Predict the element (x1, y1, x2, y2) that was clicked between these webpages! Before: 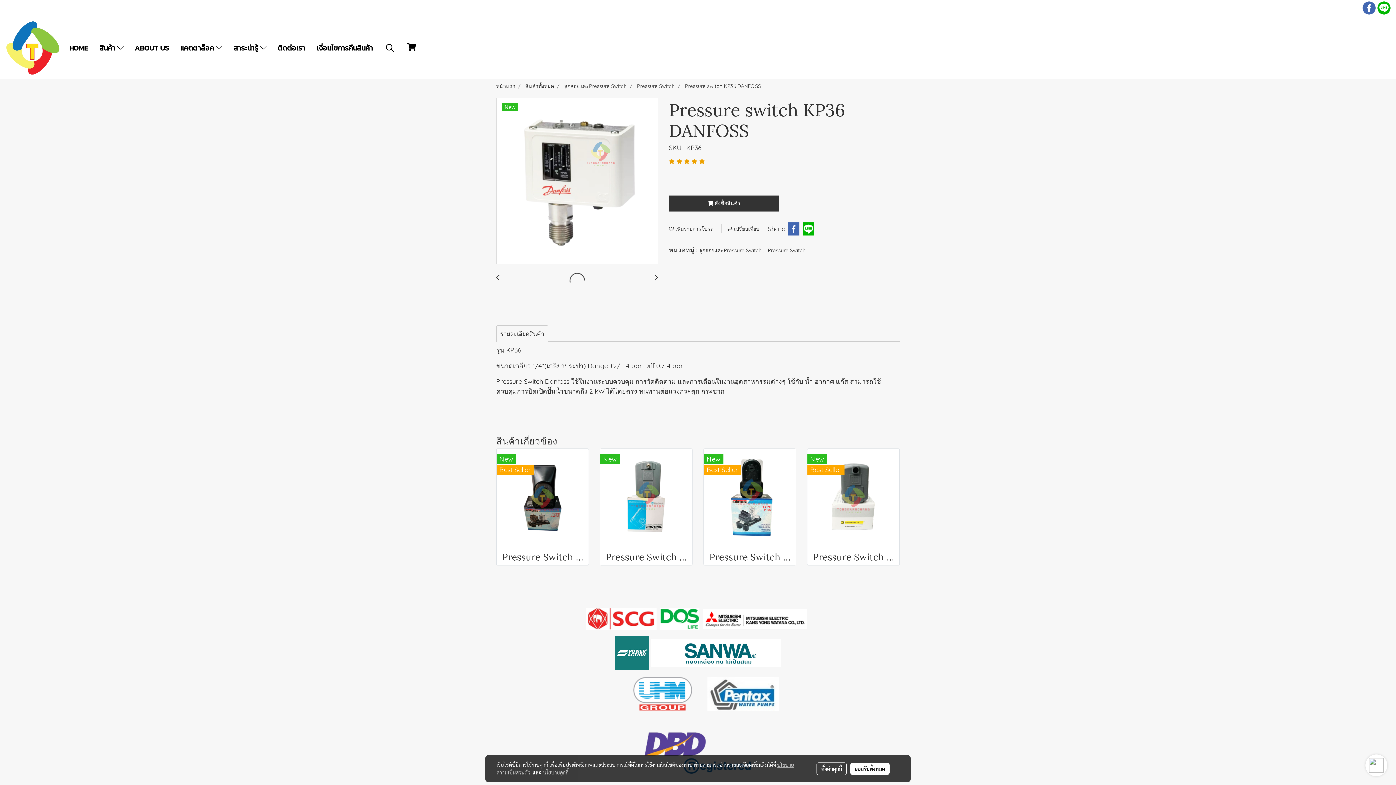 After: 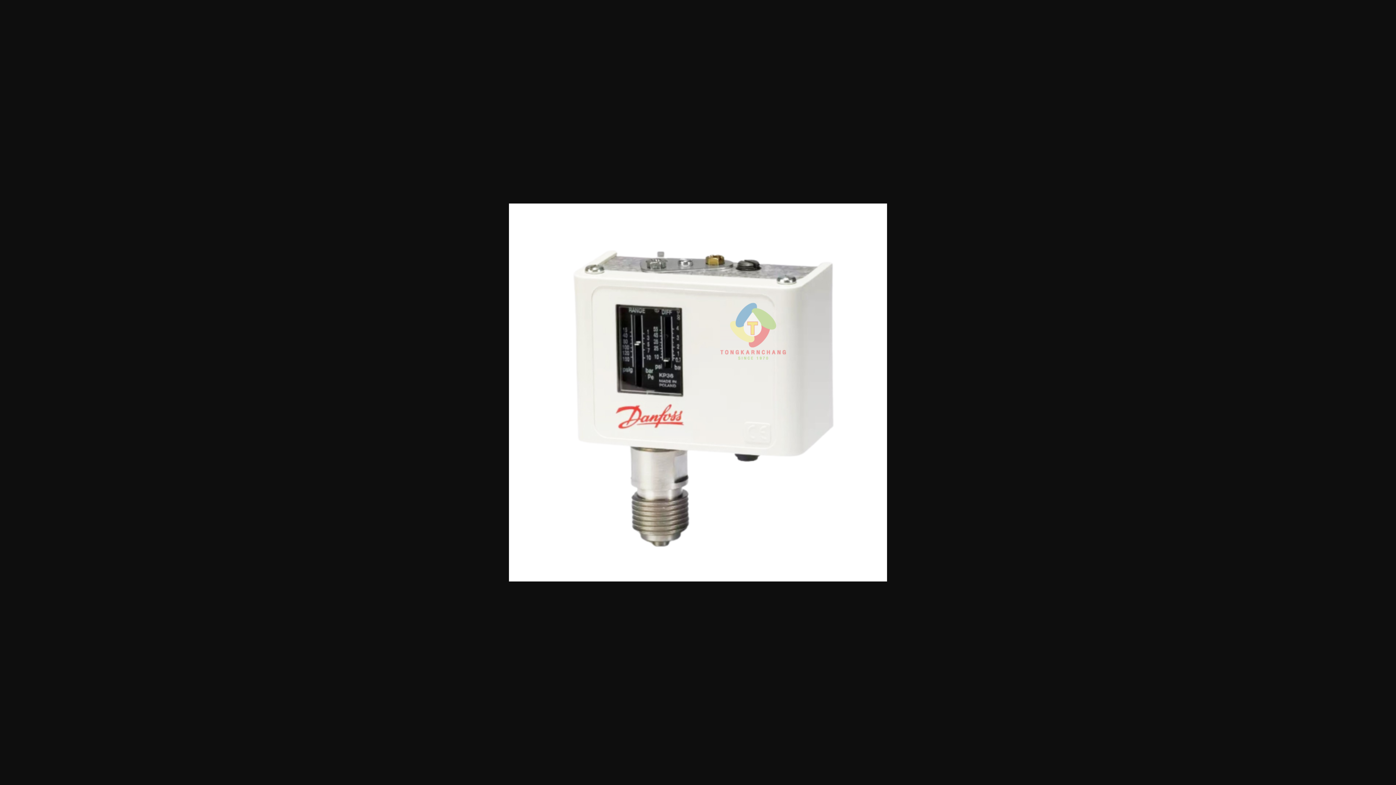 Action: bbox: (496, 98, 657, 264)